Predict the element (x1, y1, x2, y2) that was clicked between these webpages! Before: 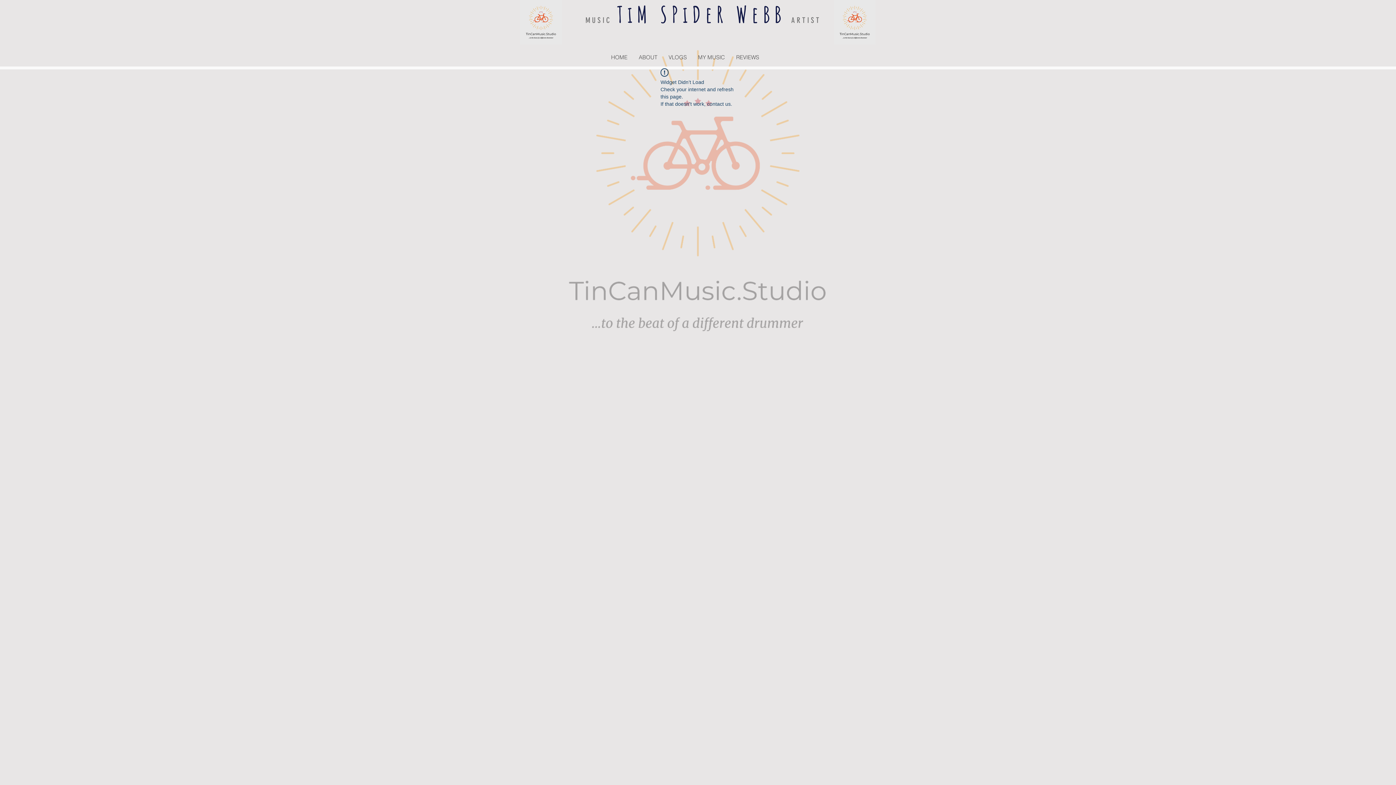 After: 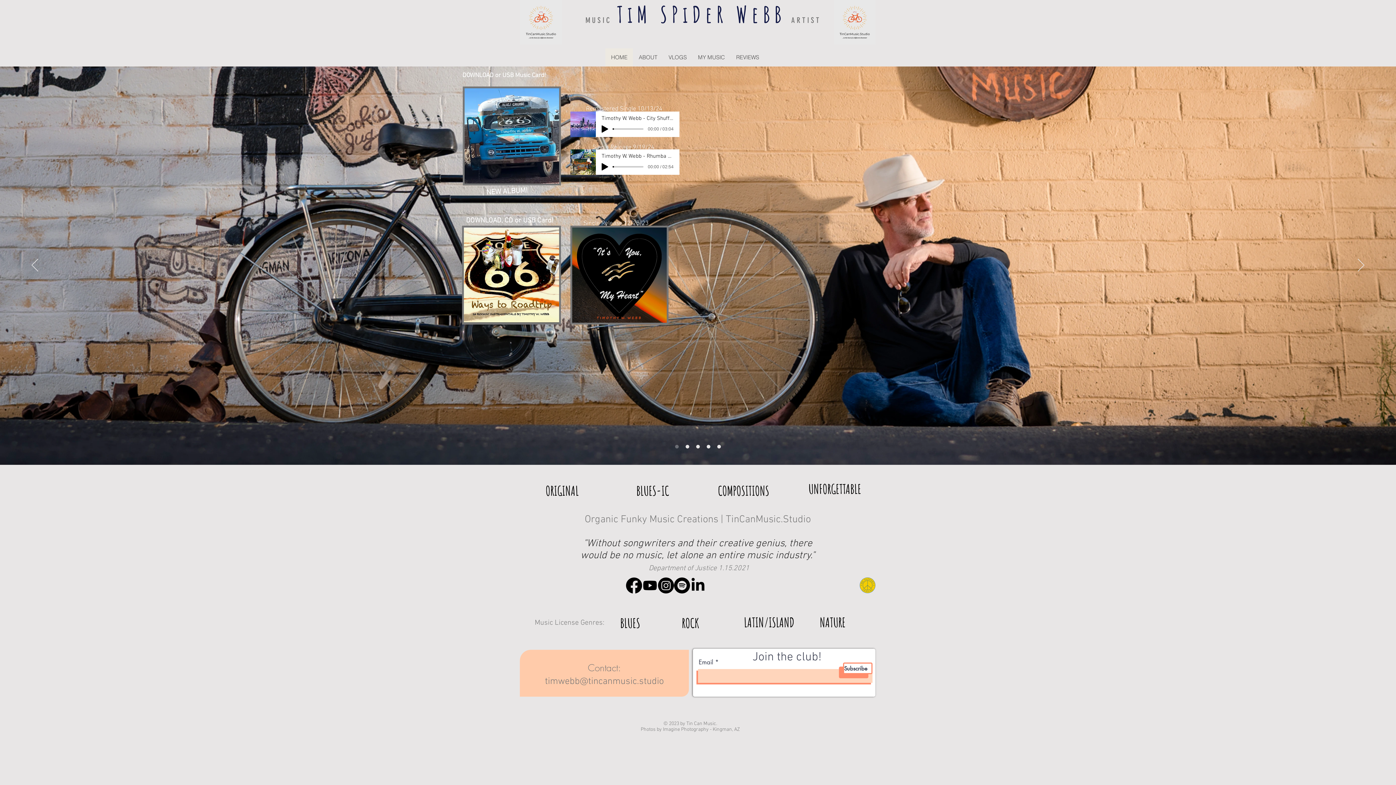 Action: bbox: (692, 0, 716, 28) label: De